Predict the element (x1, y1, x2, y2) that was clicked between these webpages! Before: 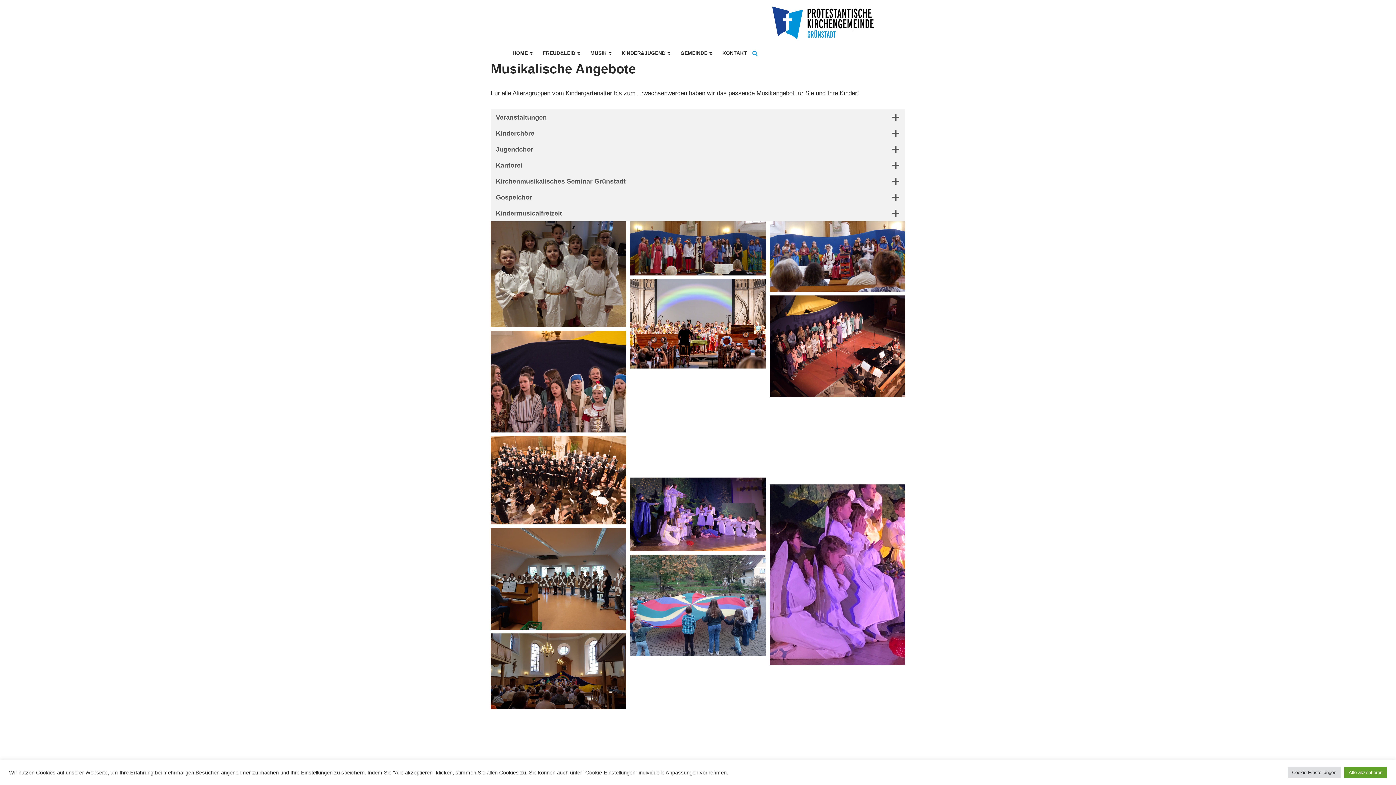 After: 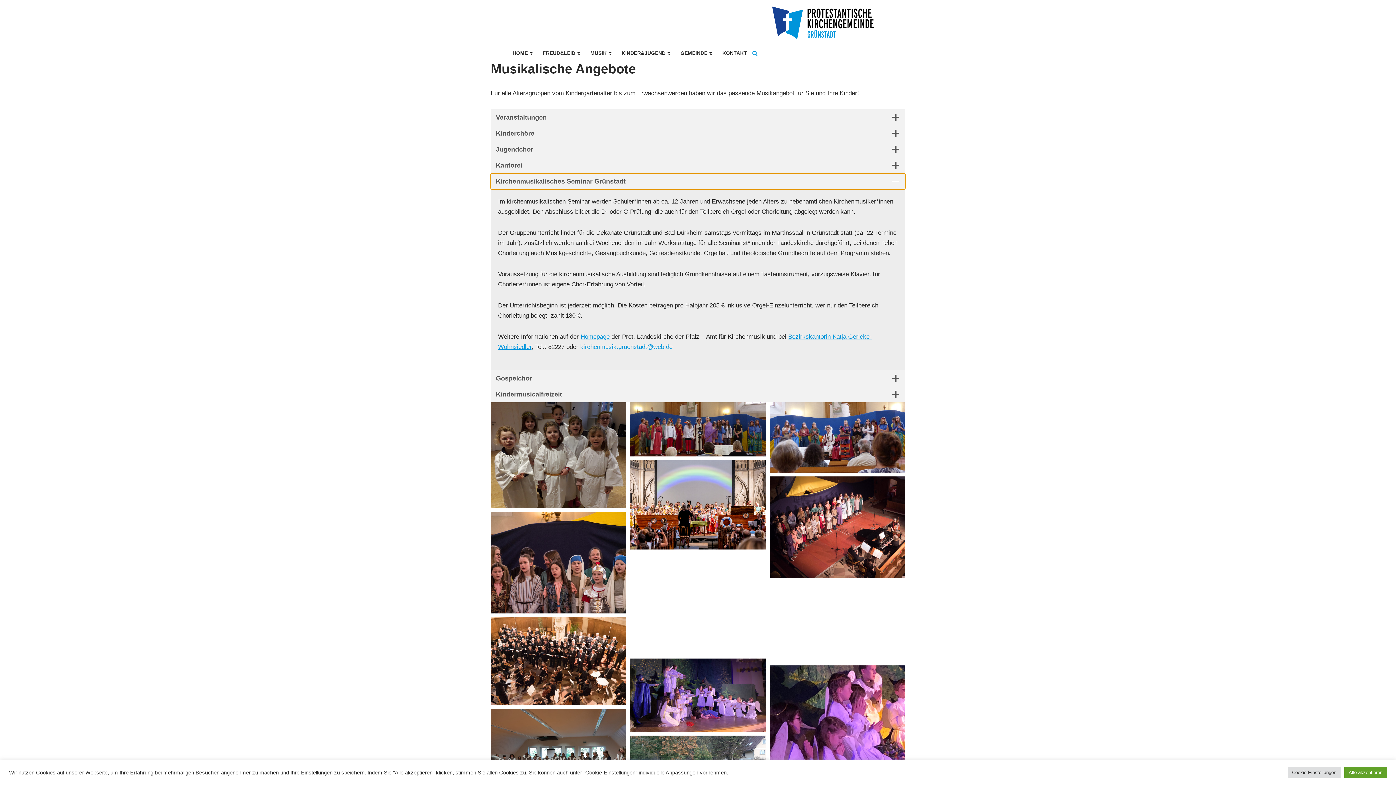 Action: label: Kirchenmusikalisches Seminar Grünstadt bbox: (490, 173, 905, 189)